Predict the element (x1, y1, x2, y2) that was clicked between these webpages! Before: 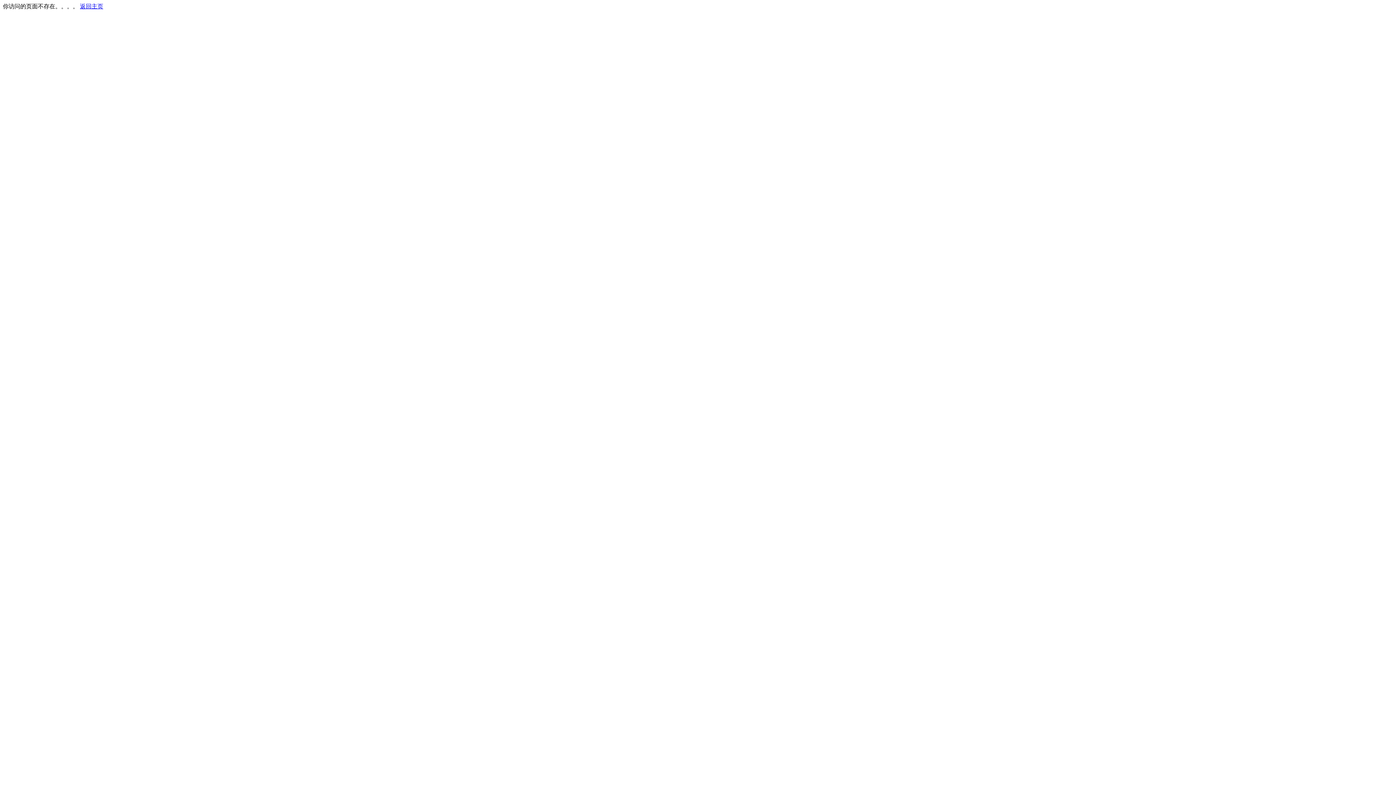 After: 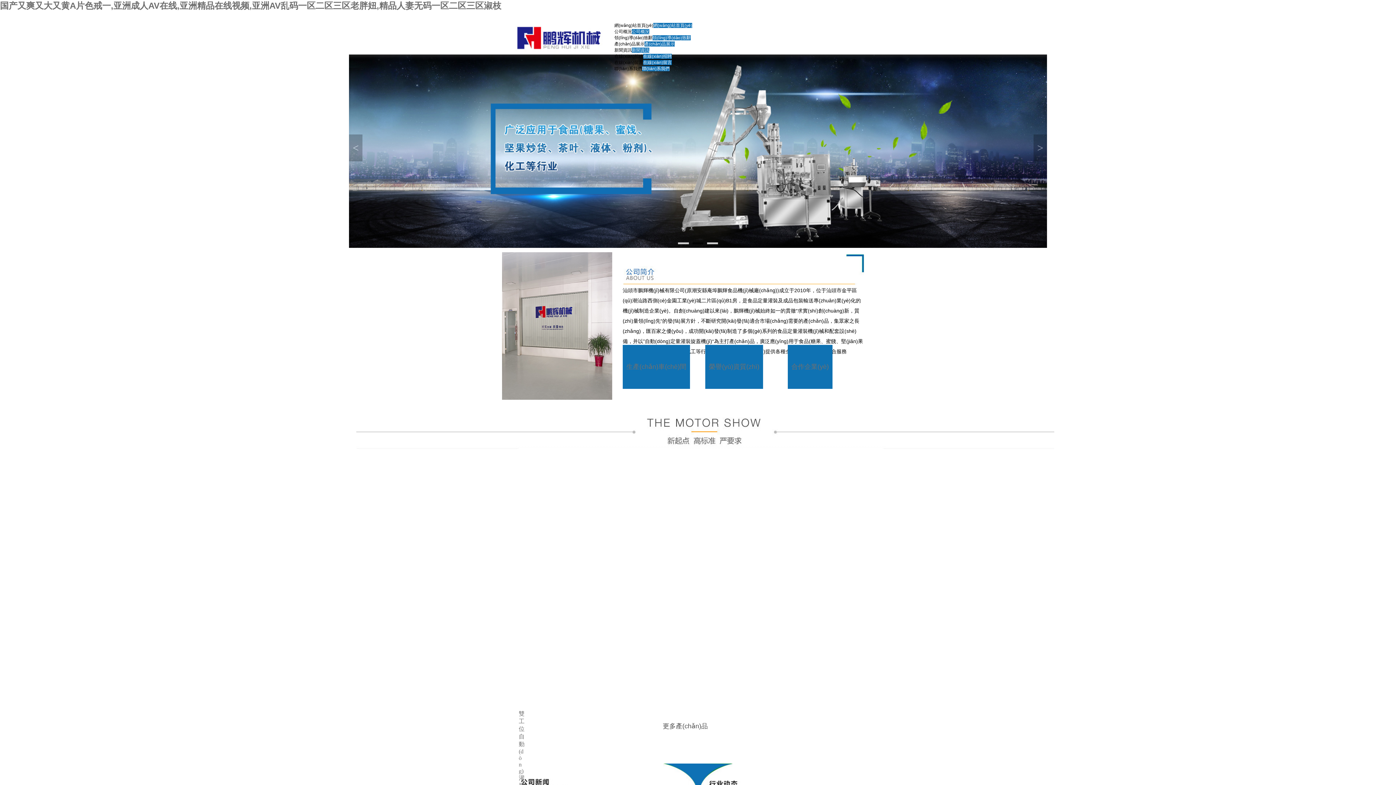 Action: label: 返回主页 bbox: (80, 3, 103, 9)